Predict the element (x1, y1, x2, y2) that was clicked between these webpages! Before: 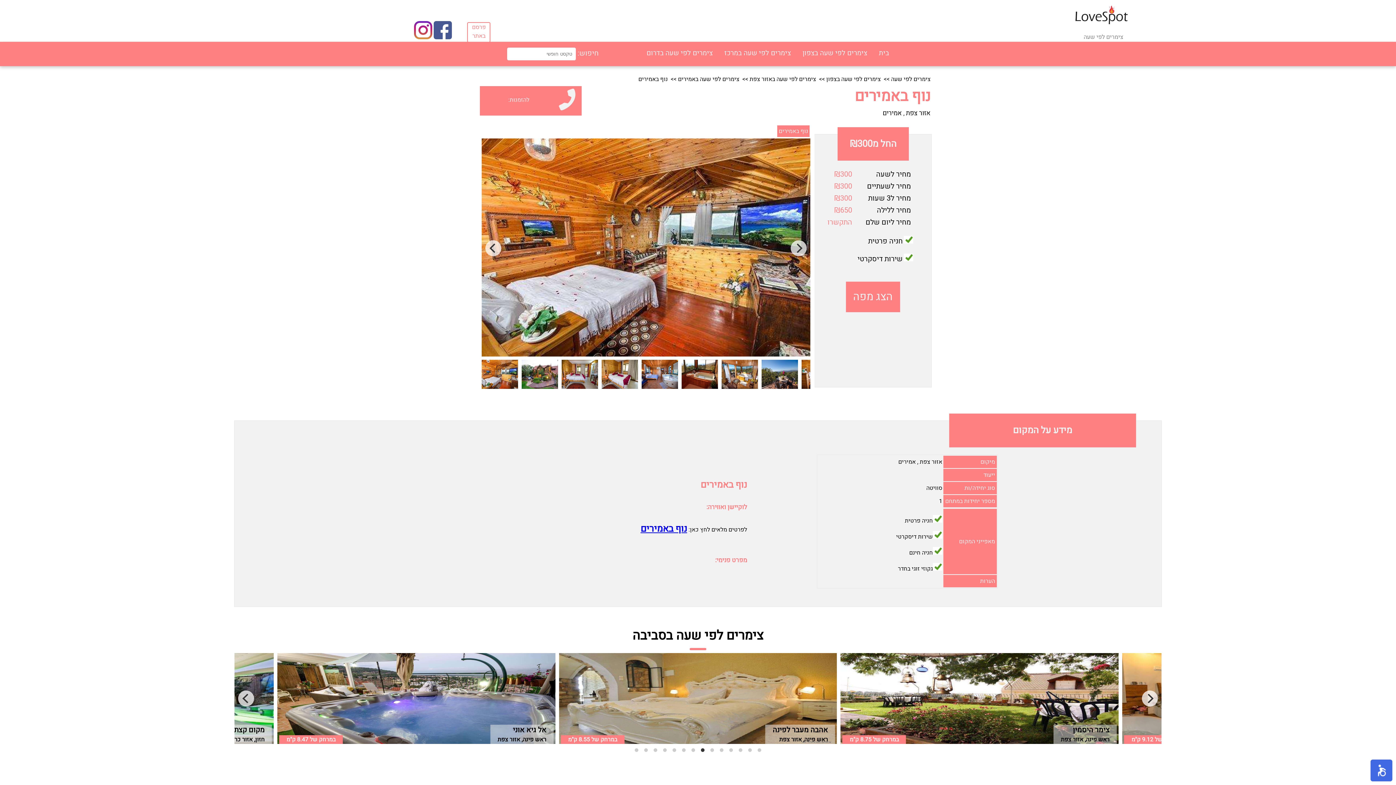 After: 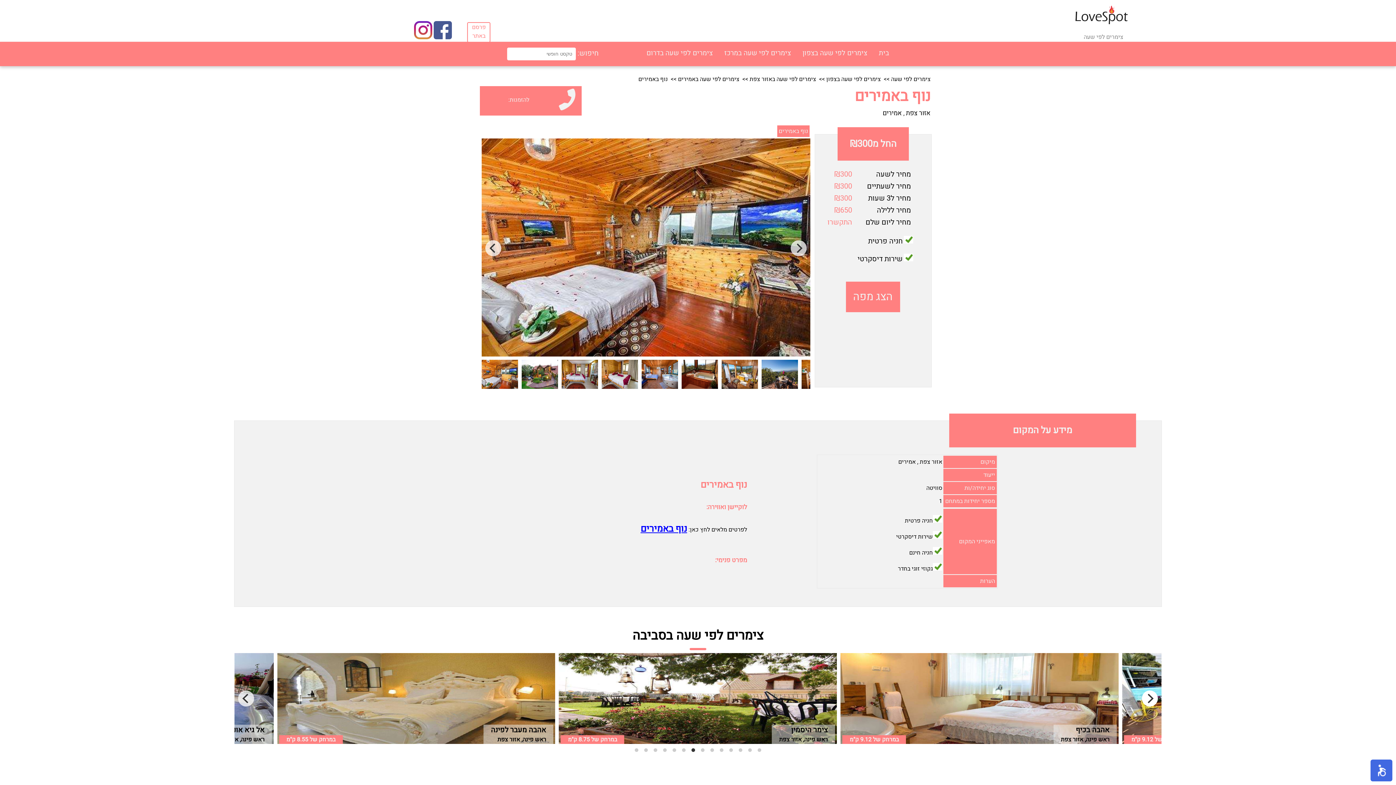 Action: bbox: (1142, 690, 1158, 706) label: Next